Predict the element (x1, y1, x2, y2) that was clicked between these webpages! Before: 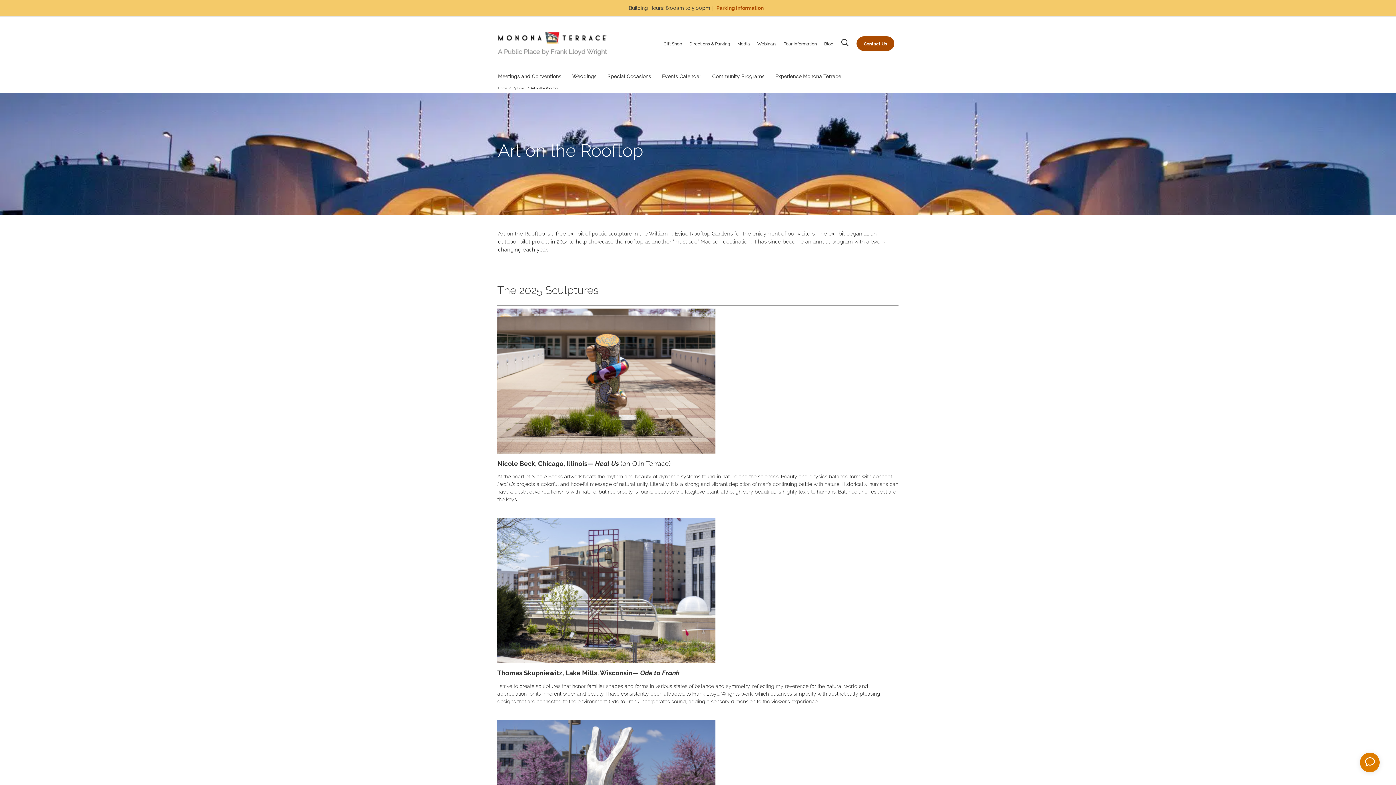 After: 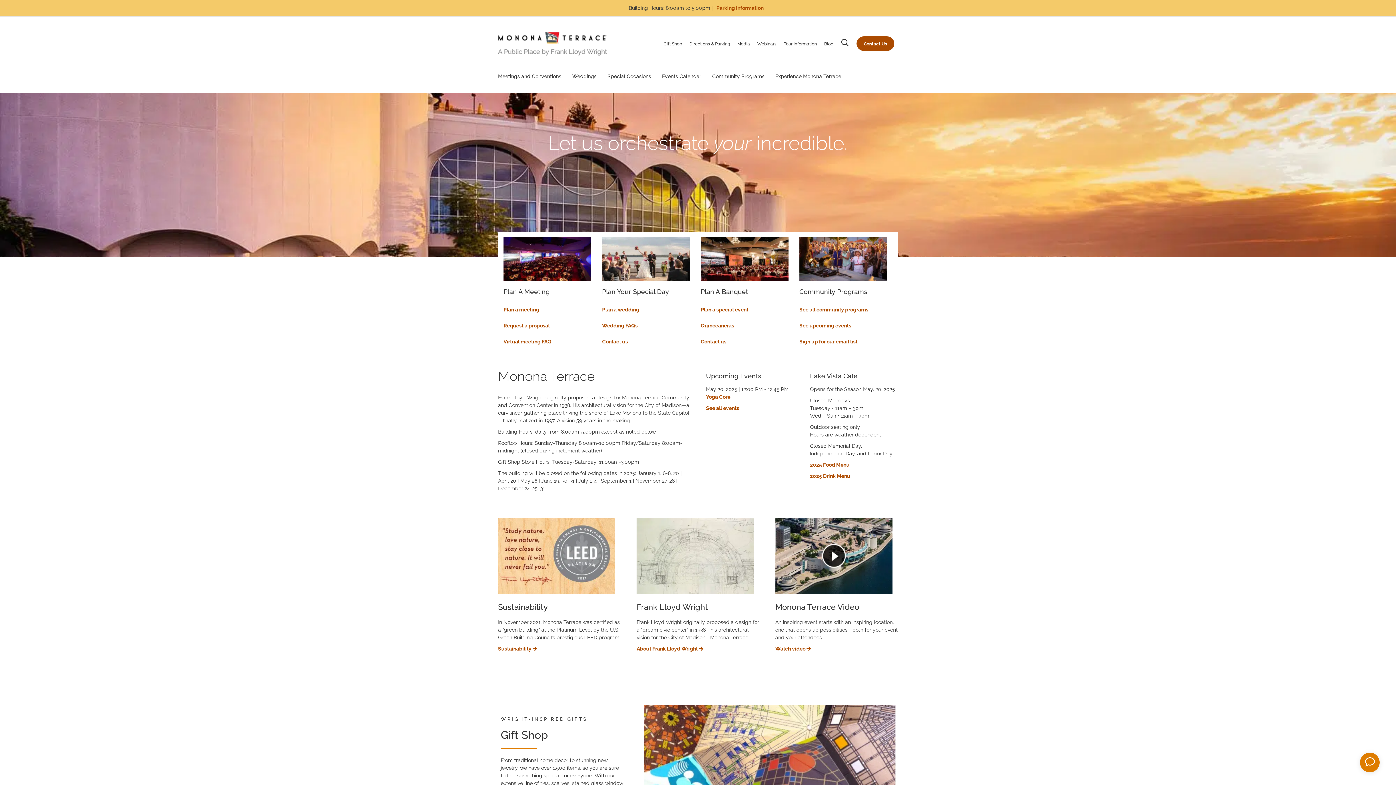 Action: bbox: (498, 31, 607, 55)